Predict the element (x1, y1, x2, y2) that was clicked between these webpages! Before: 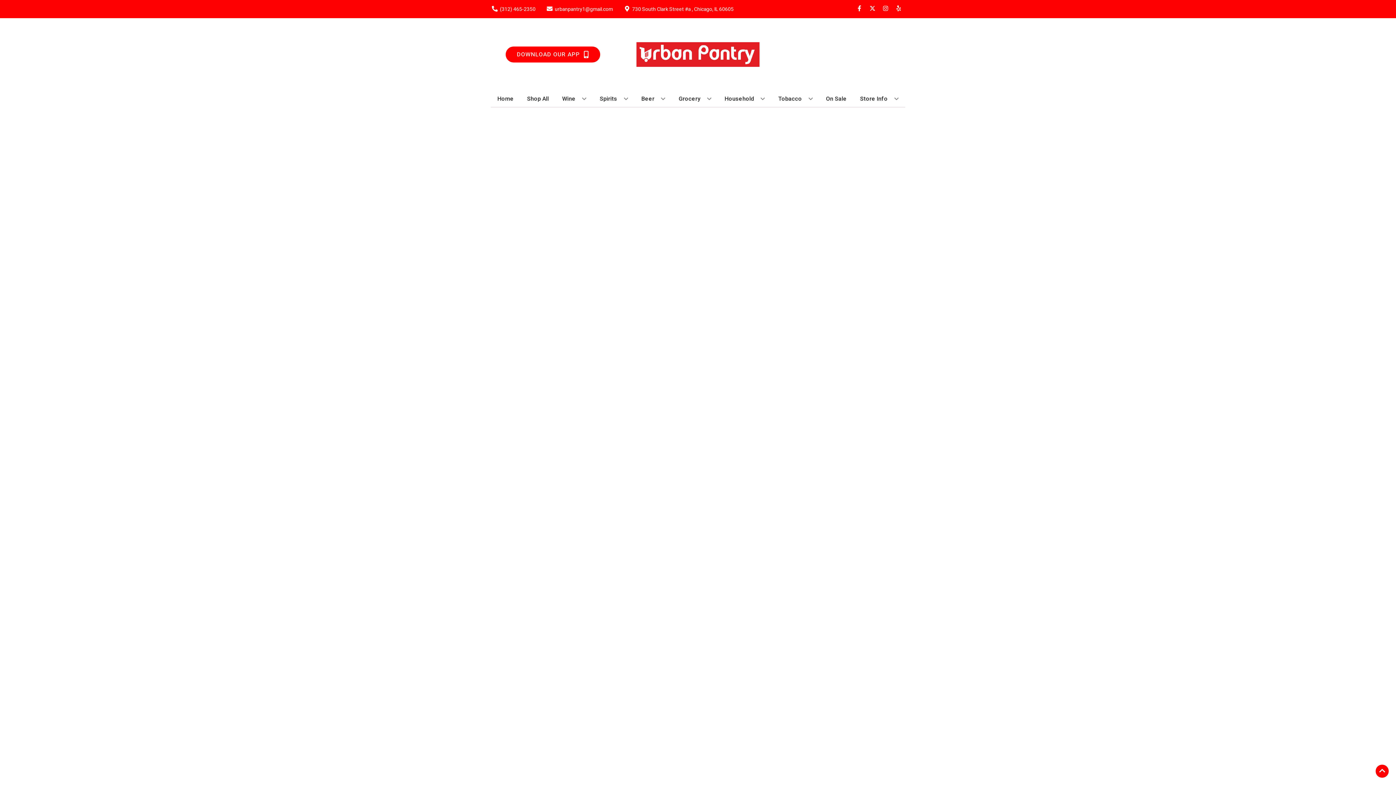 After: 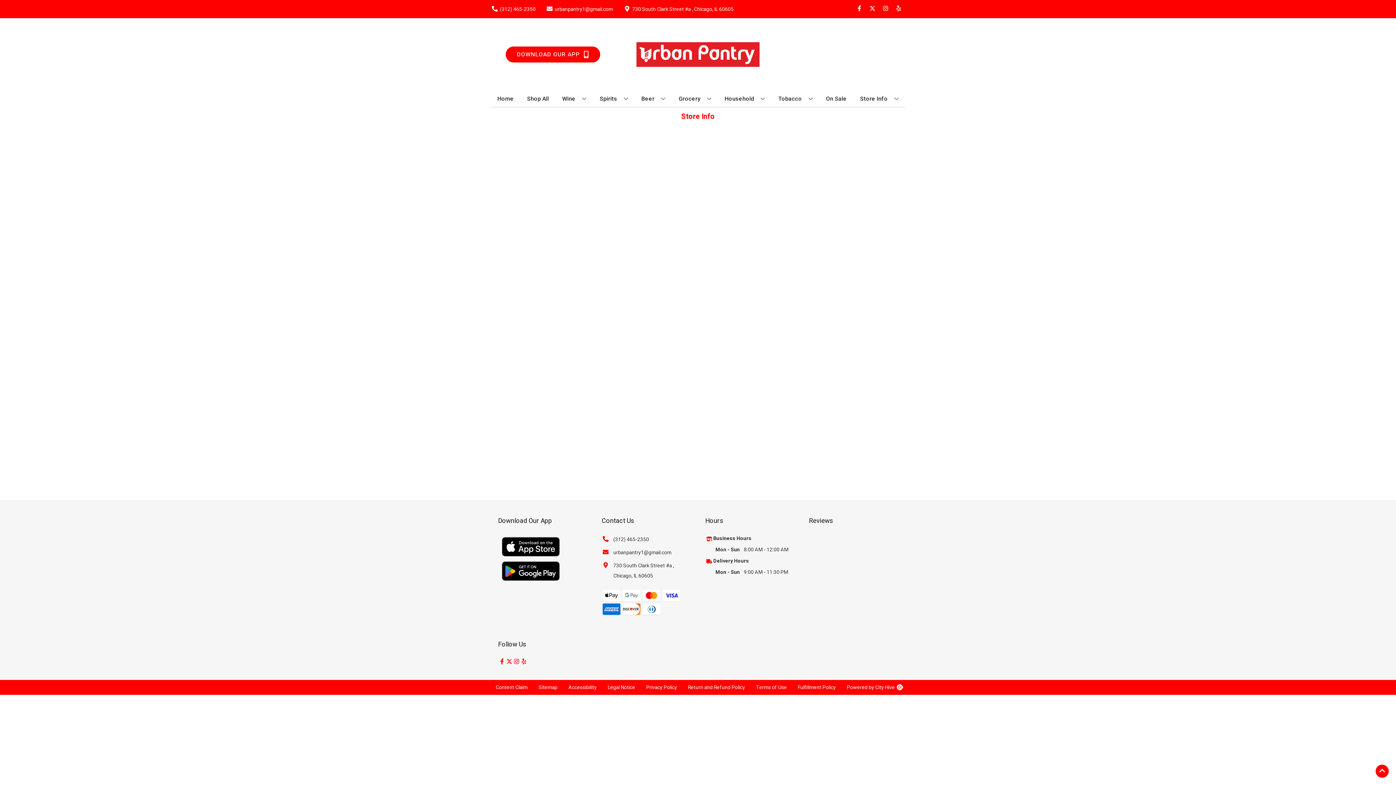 Action: label: Store Info bbox: (857, 90, 901, 106)